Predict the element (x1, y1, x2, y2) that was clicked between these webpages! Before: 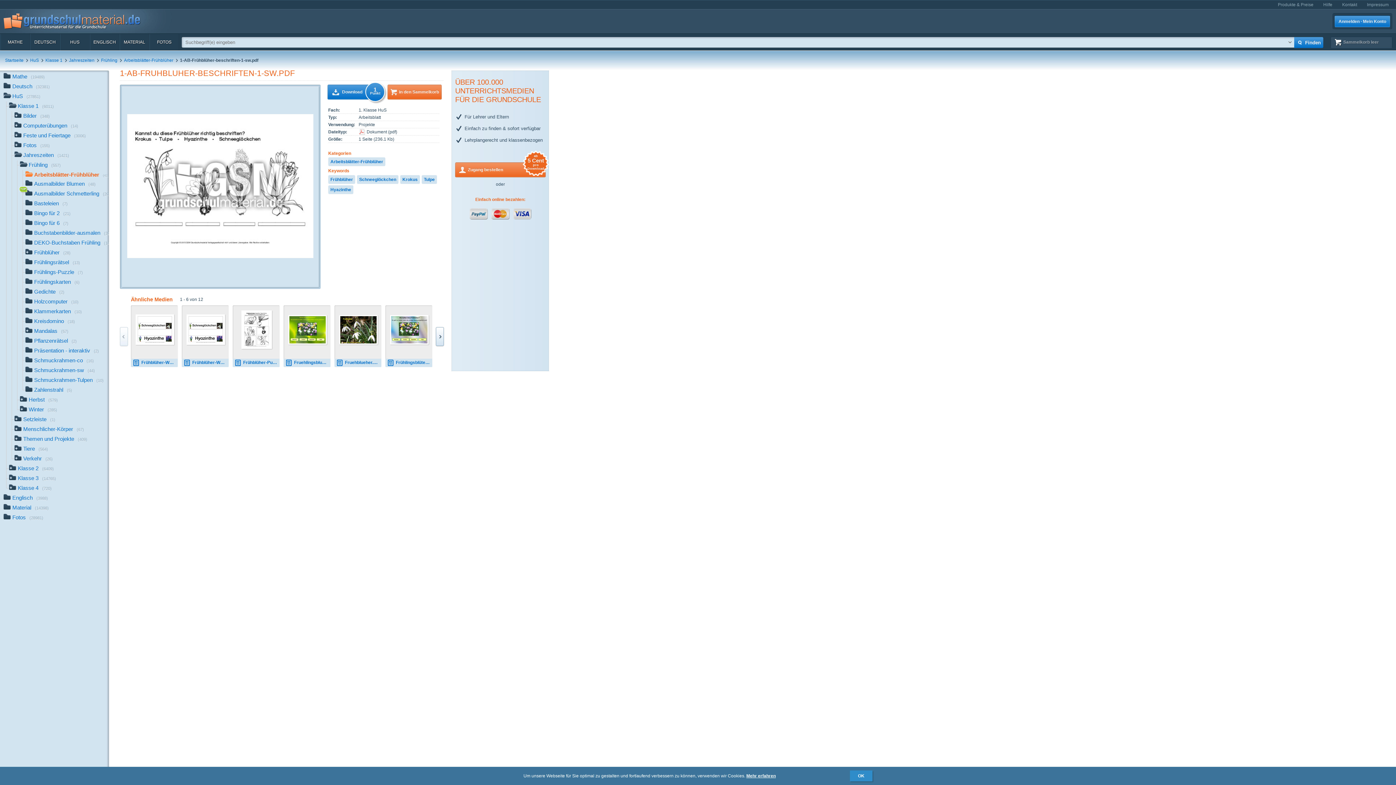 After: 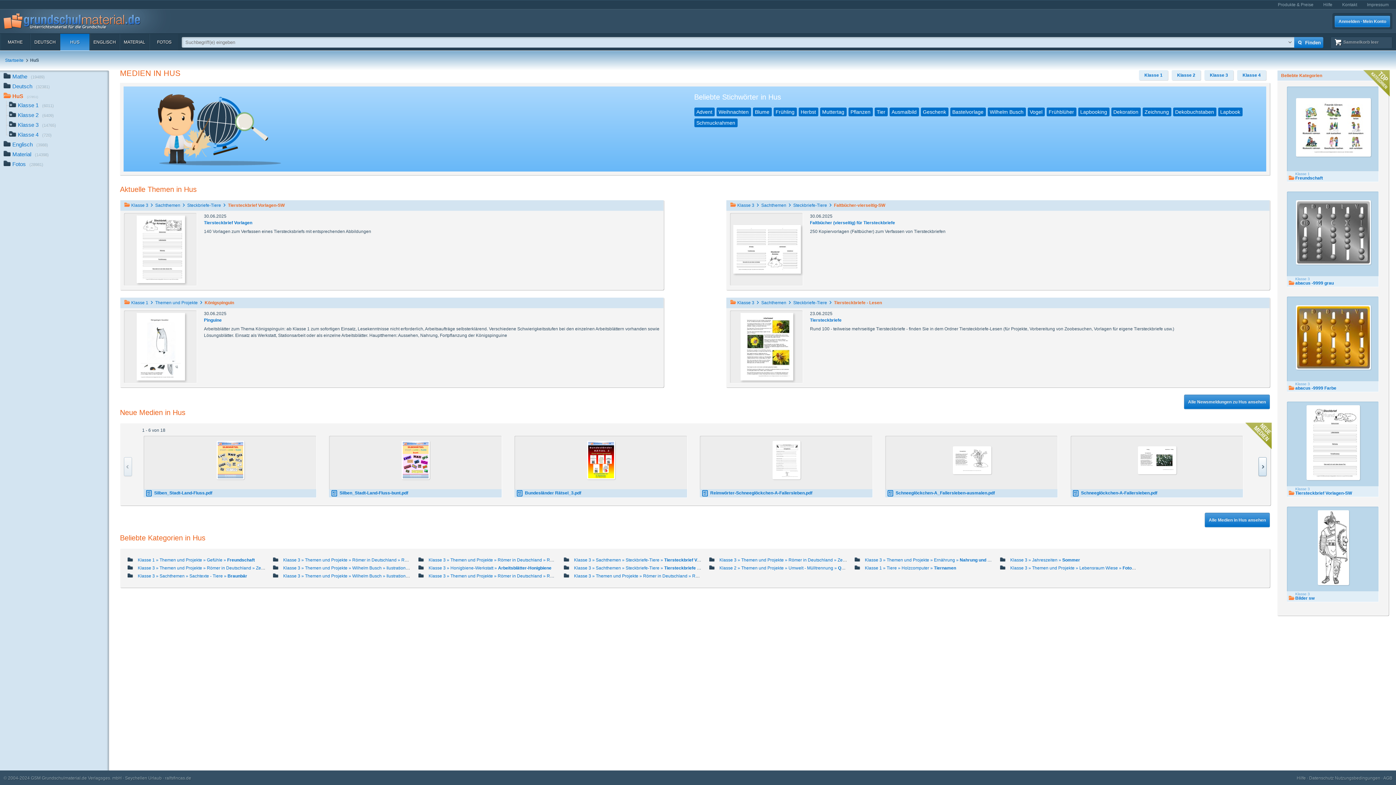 Action: bbox: (0, 91, 109, 101) label: HuS(27851)